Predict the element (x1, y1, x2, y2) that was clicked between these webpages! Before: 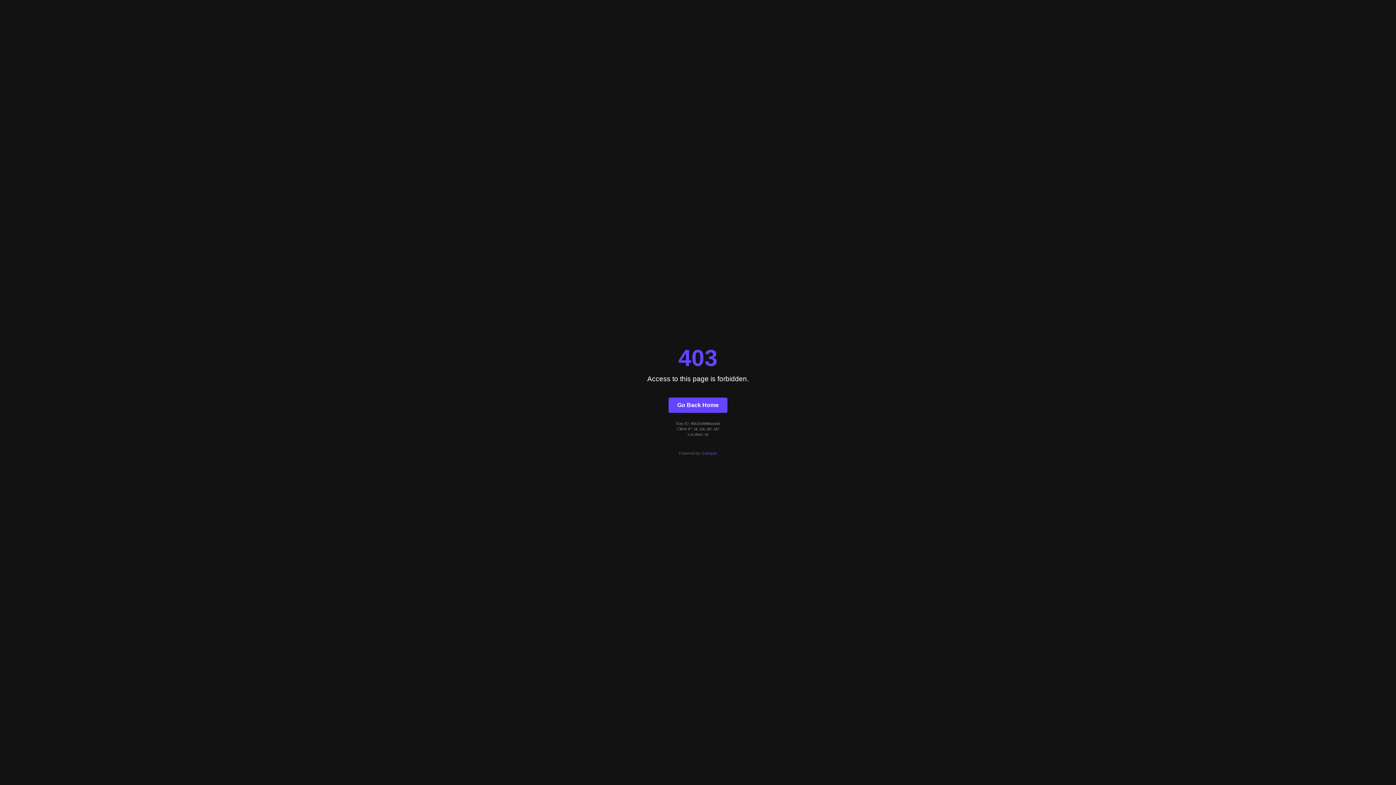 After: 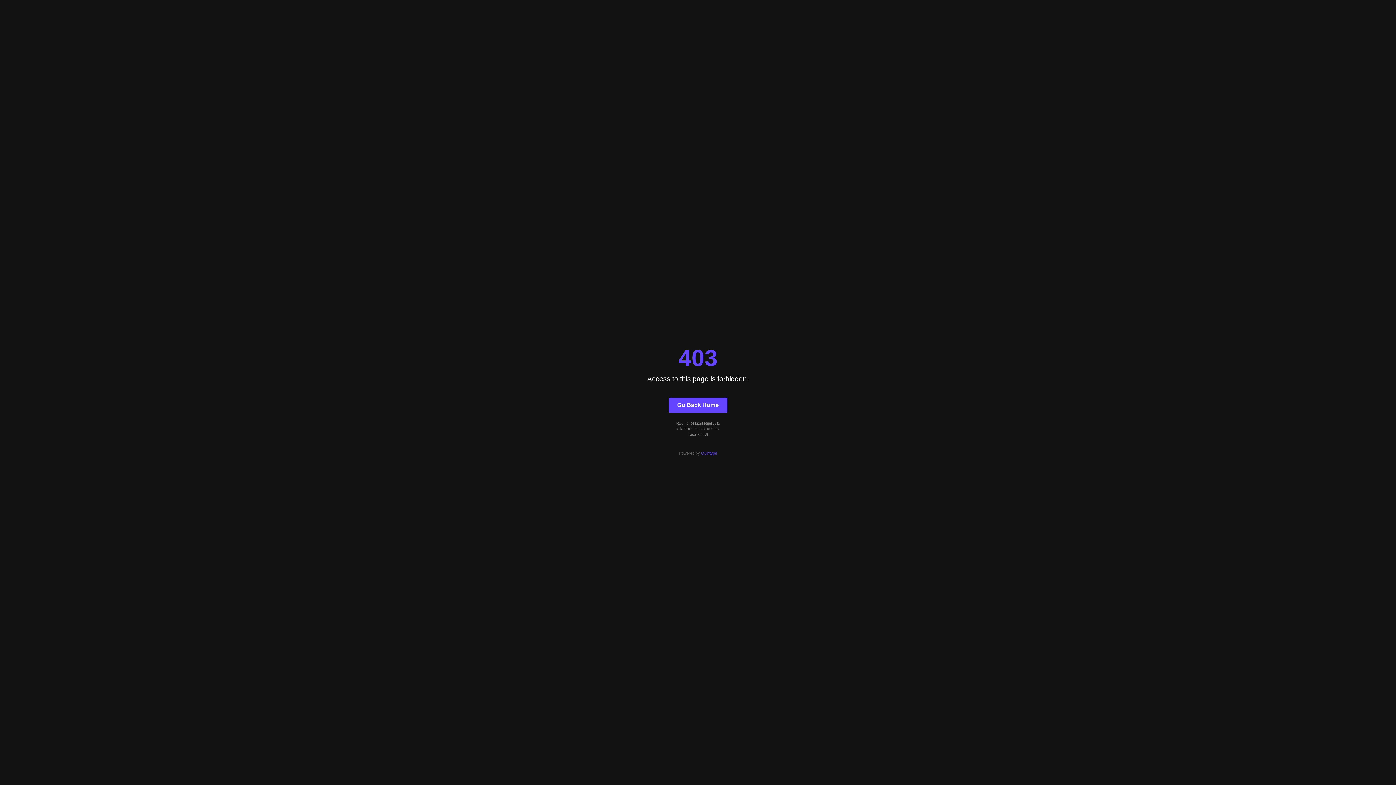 Action: bbox: (701, 451, 717, 455) label: Quintype